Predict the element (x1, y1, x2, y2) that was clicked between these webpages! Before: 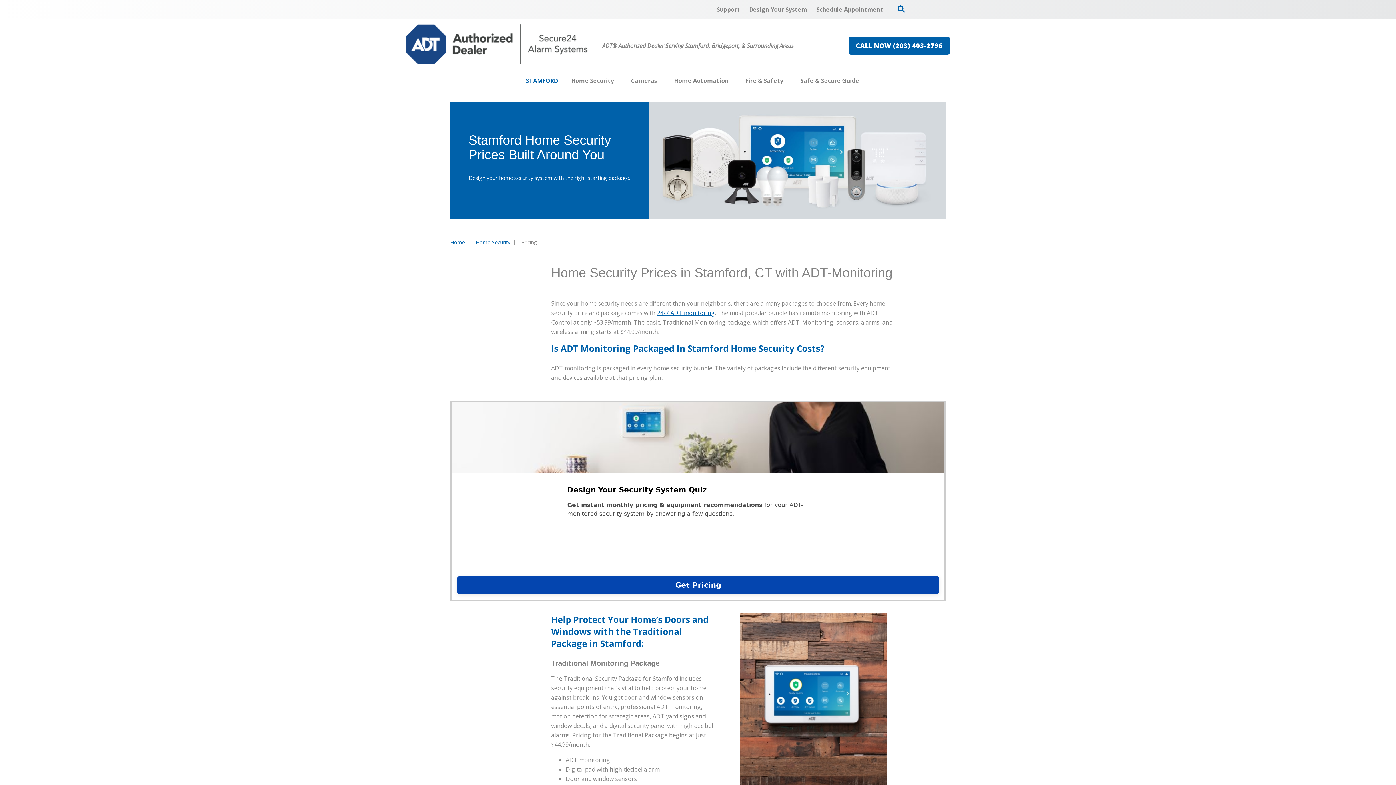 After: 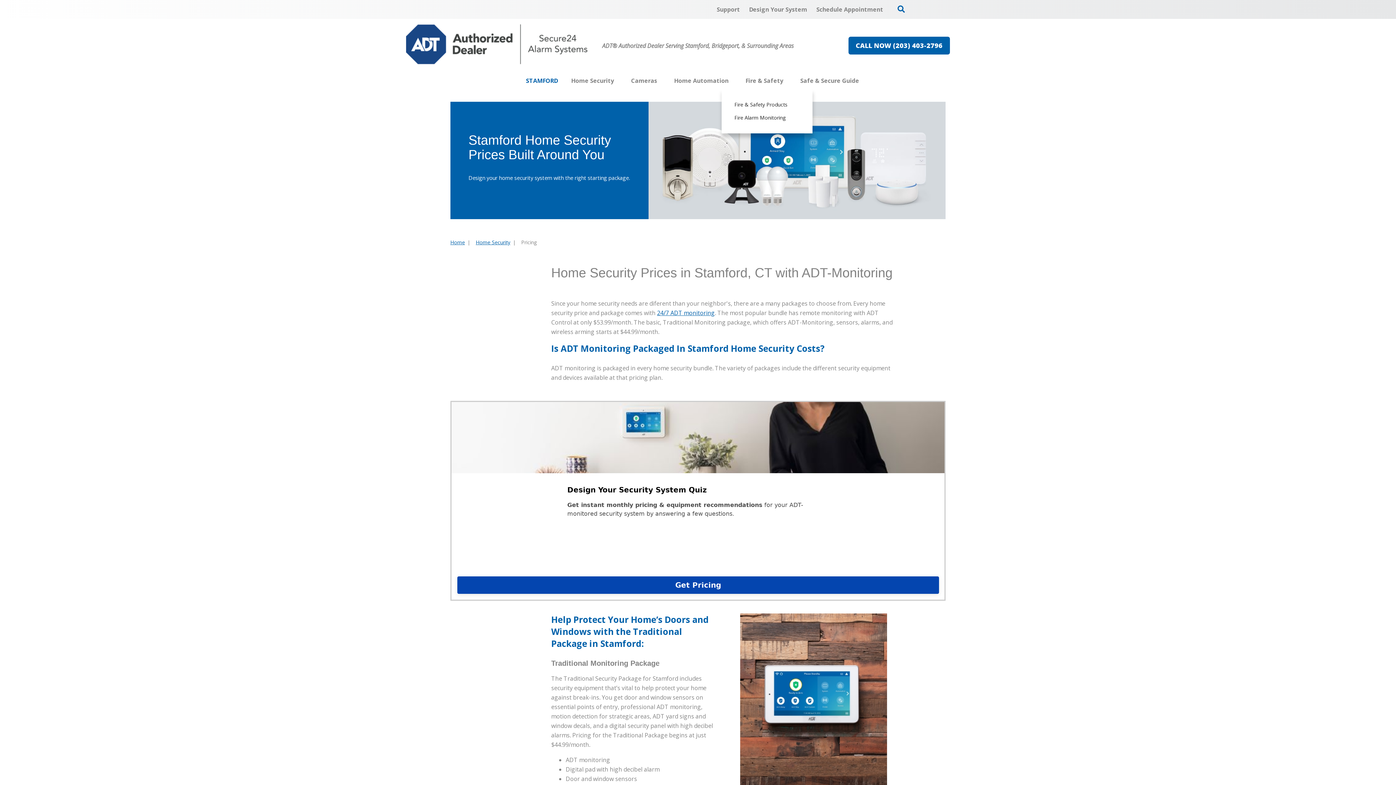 Action: bbox: (785, 72, 788, 89)